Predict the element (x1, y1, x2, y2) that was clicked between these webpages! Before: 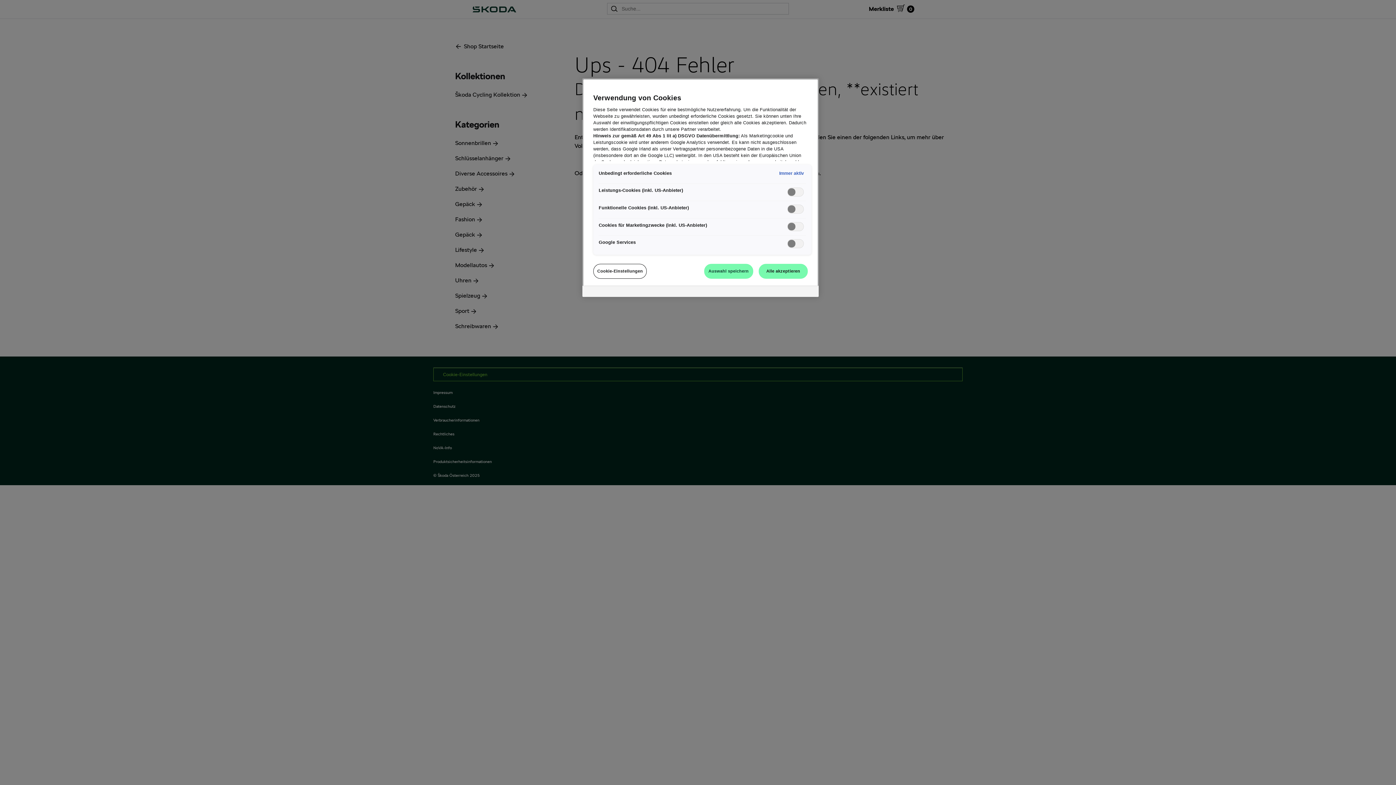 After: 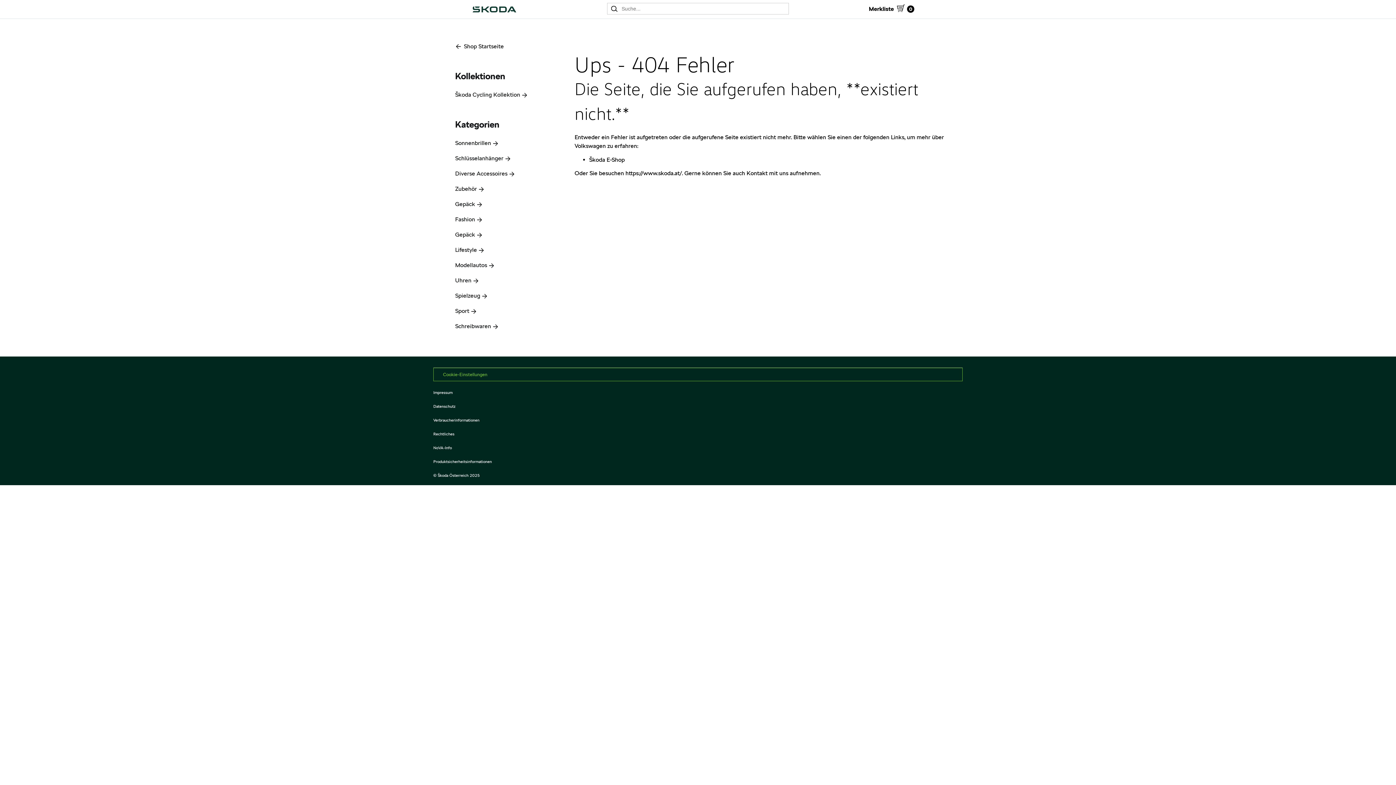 Action: bbox: (704, 264, 753, 279) label: Auswahl speichern